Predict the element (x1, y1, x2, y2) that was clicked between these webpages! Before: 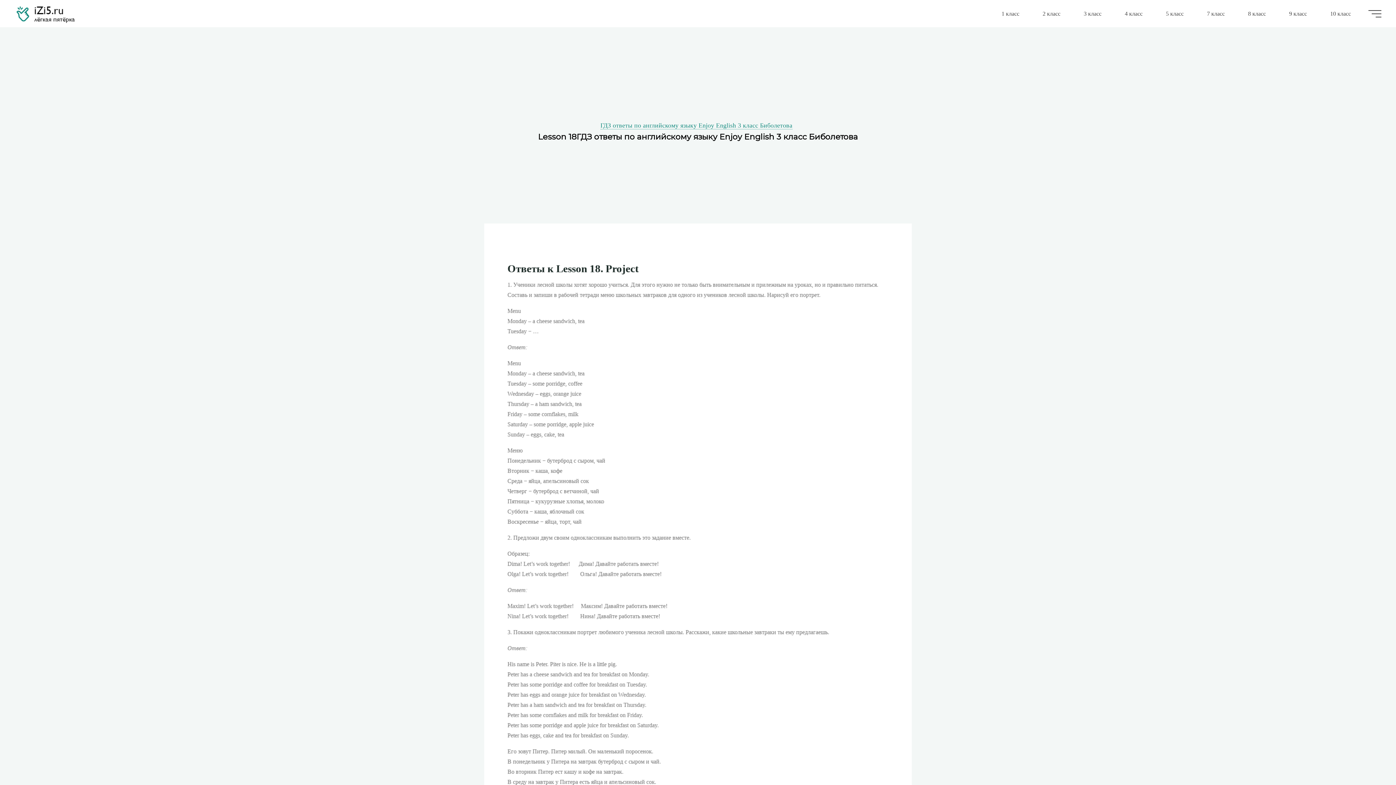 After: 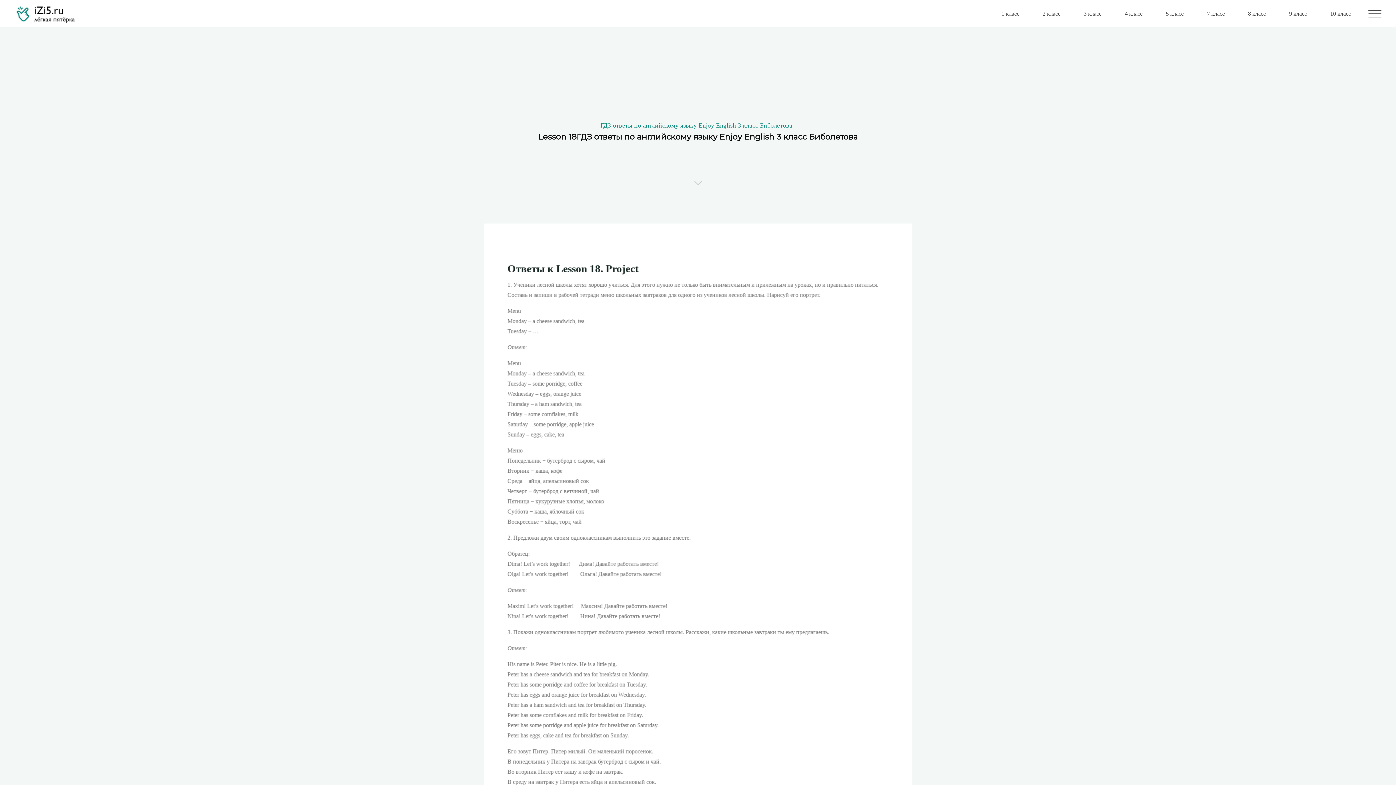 Action: bbox: (1368, 10, 1381, 17)